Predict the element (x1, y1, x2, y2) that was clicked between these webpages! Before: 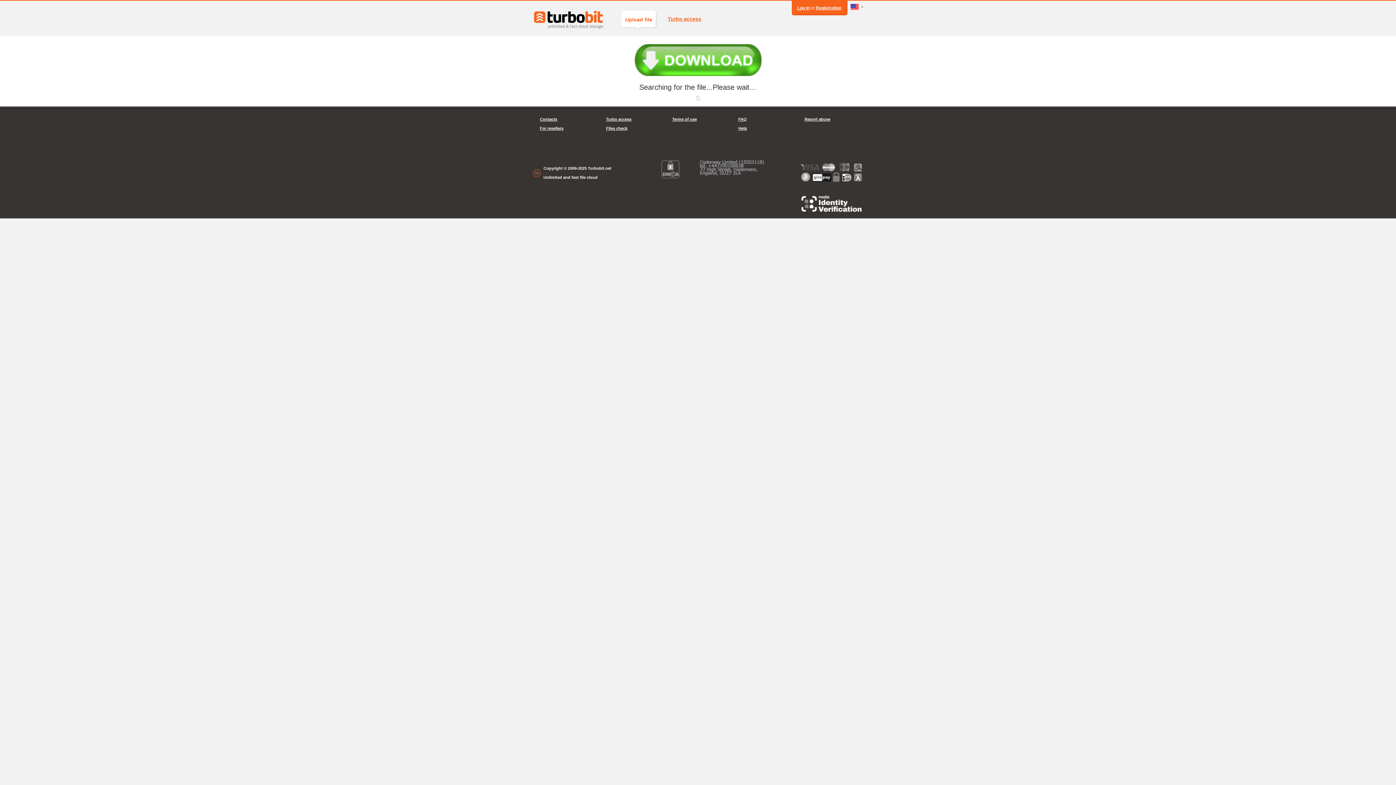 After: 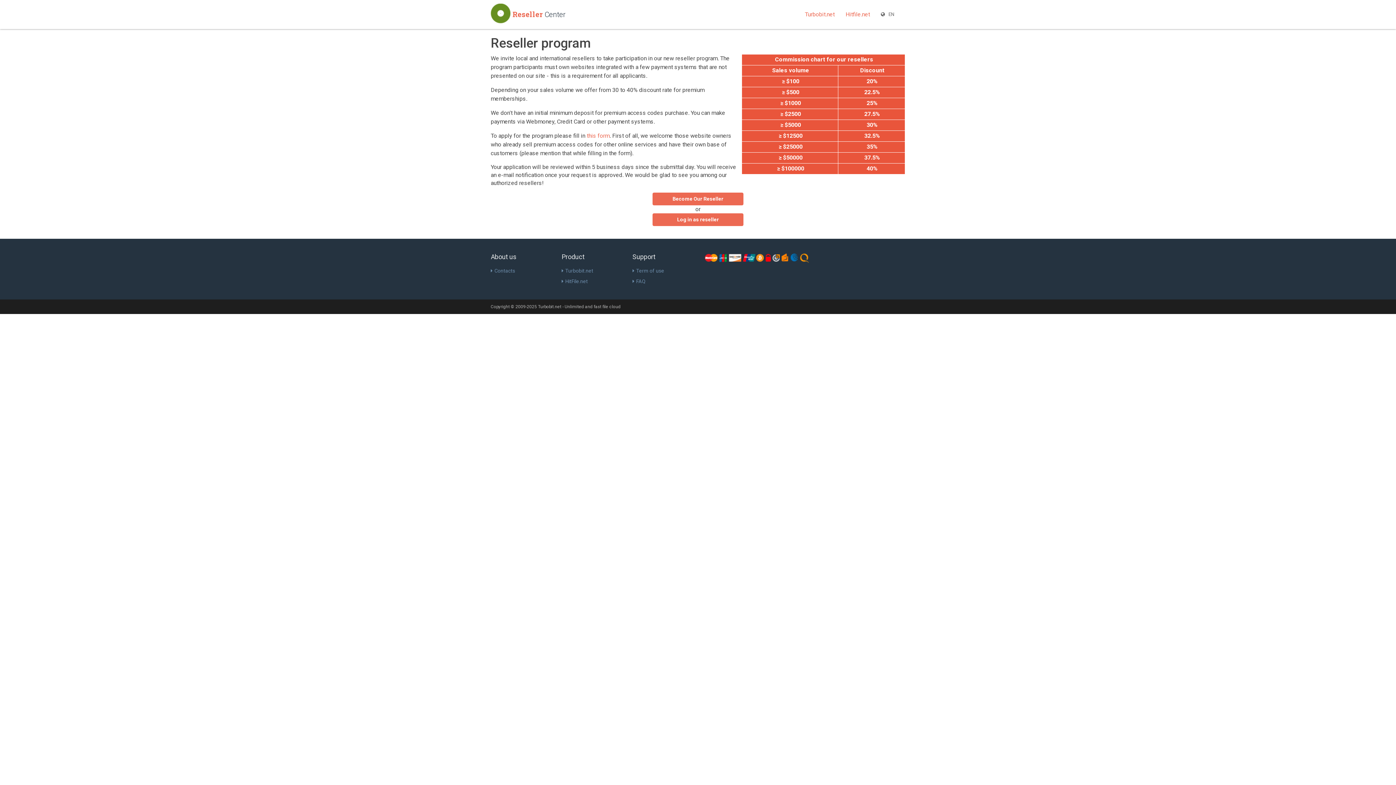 Action: bbox: (540, 124, 591, 133) label: For resellers